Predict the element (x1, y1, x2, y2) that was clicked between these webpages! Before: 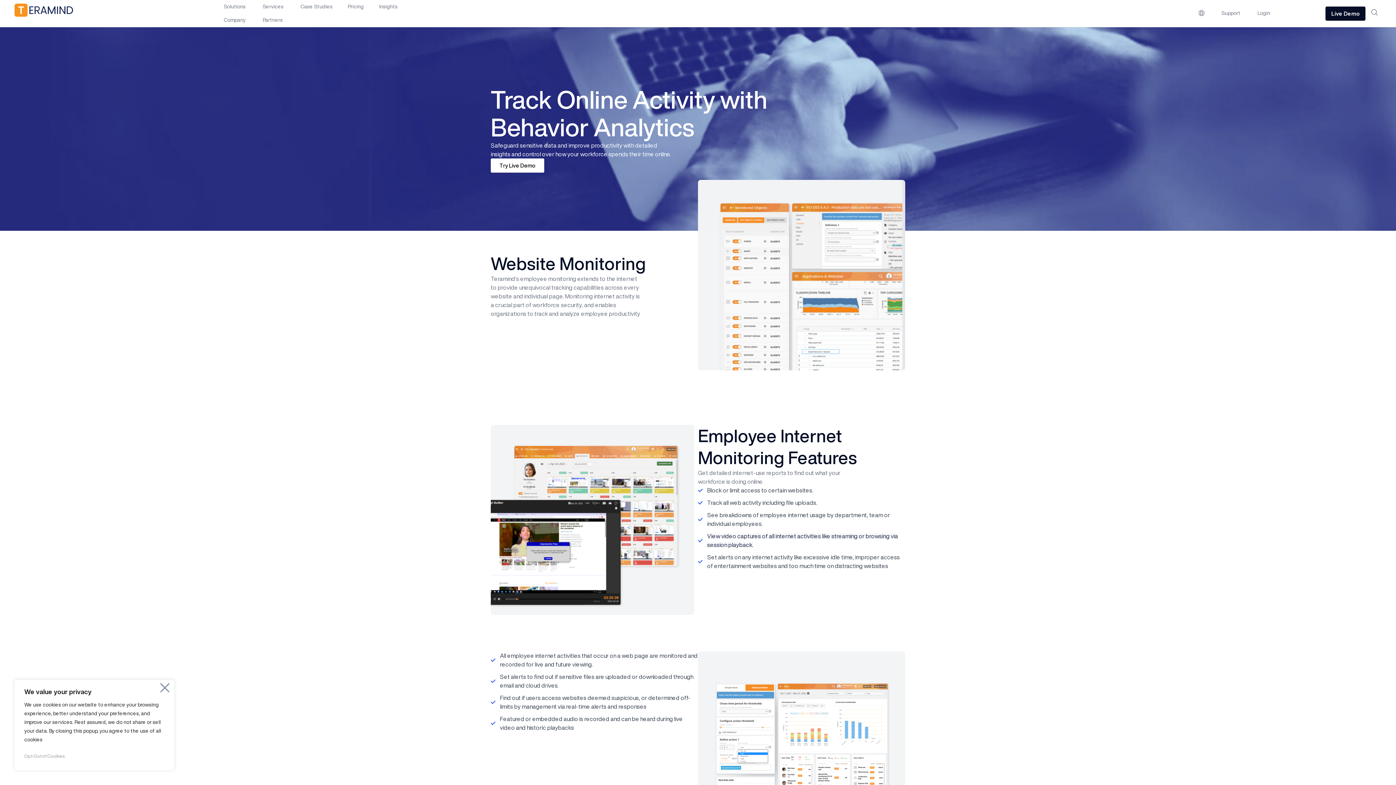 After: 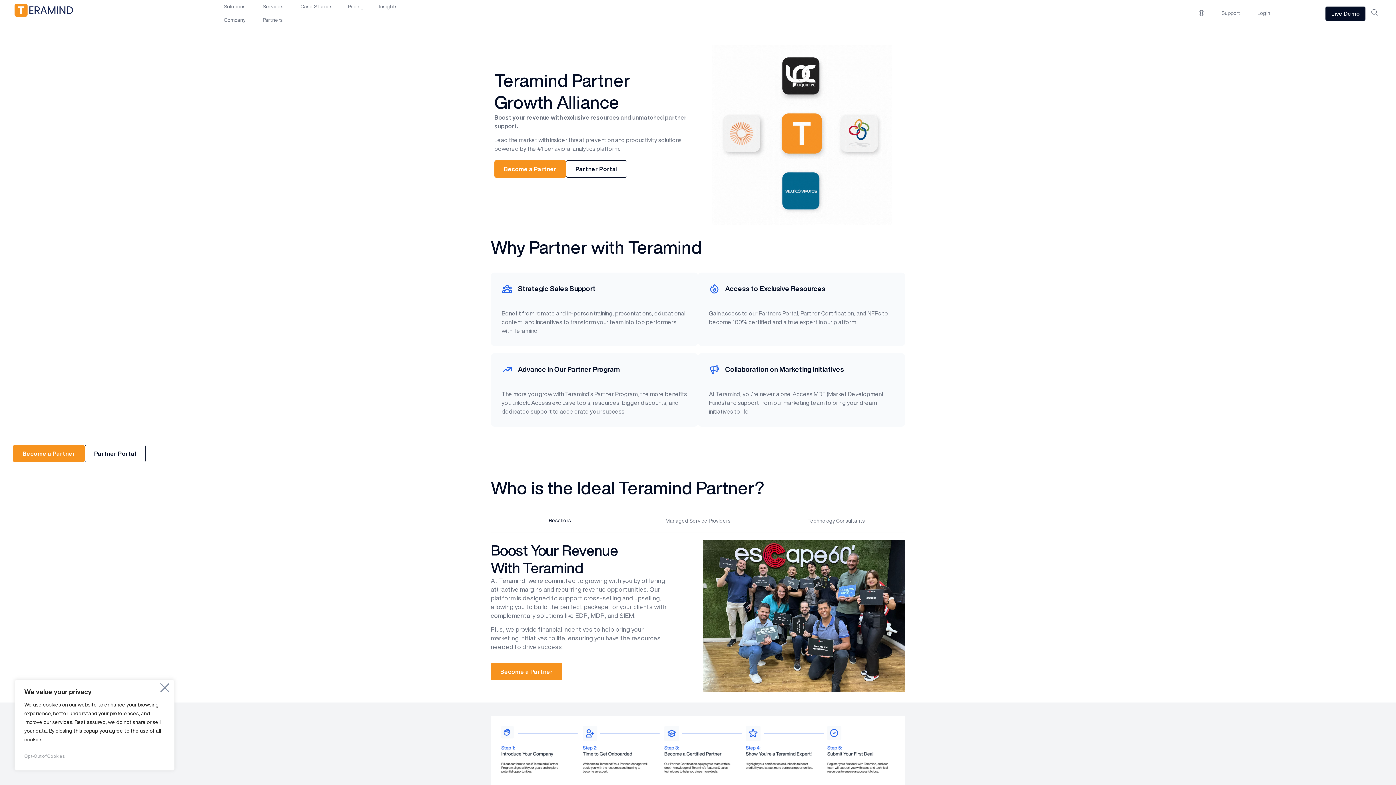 Action: bbox: (262, 16, 282, 24) label: Partners